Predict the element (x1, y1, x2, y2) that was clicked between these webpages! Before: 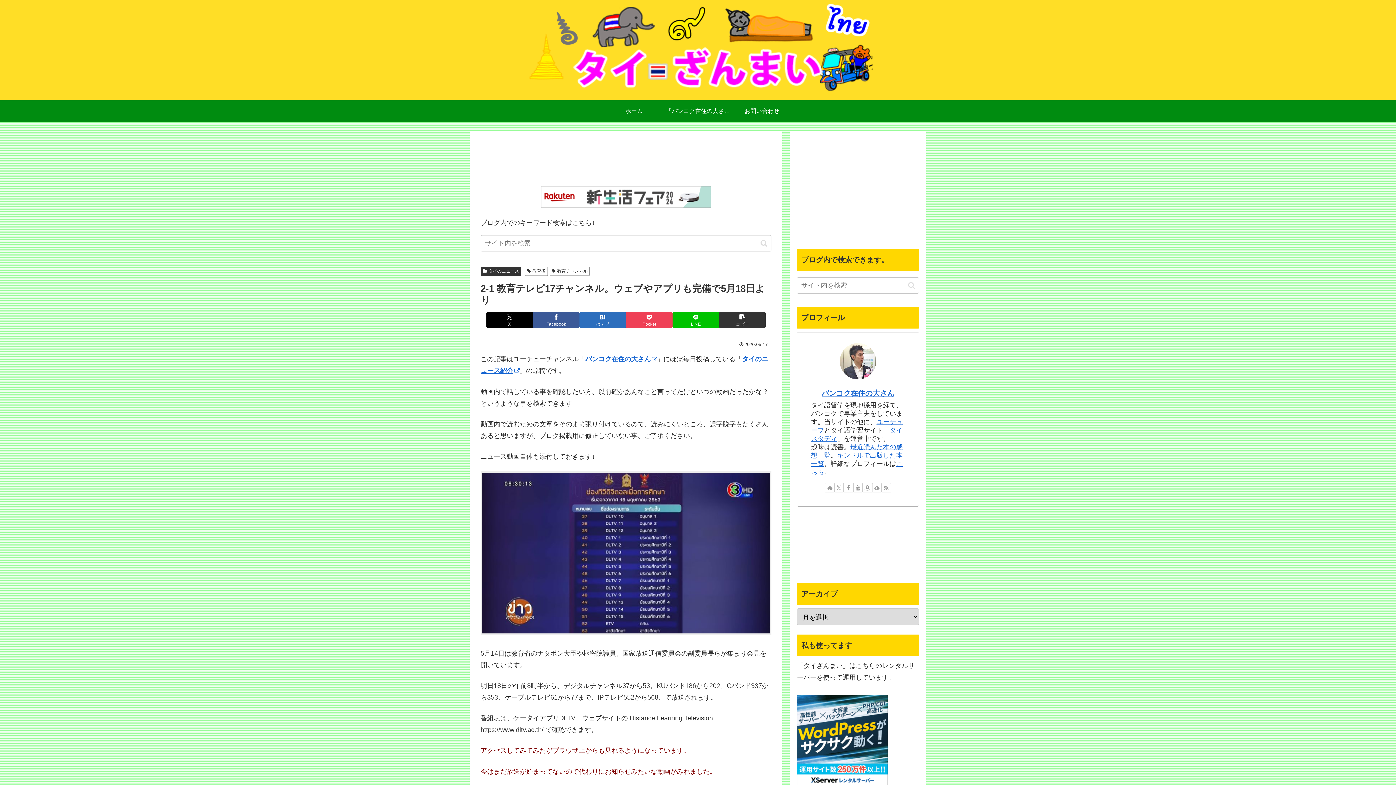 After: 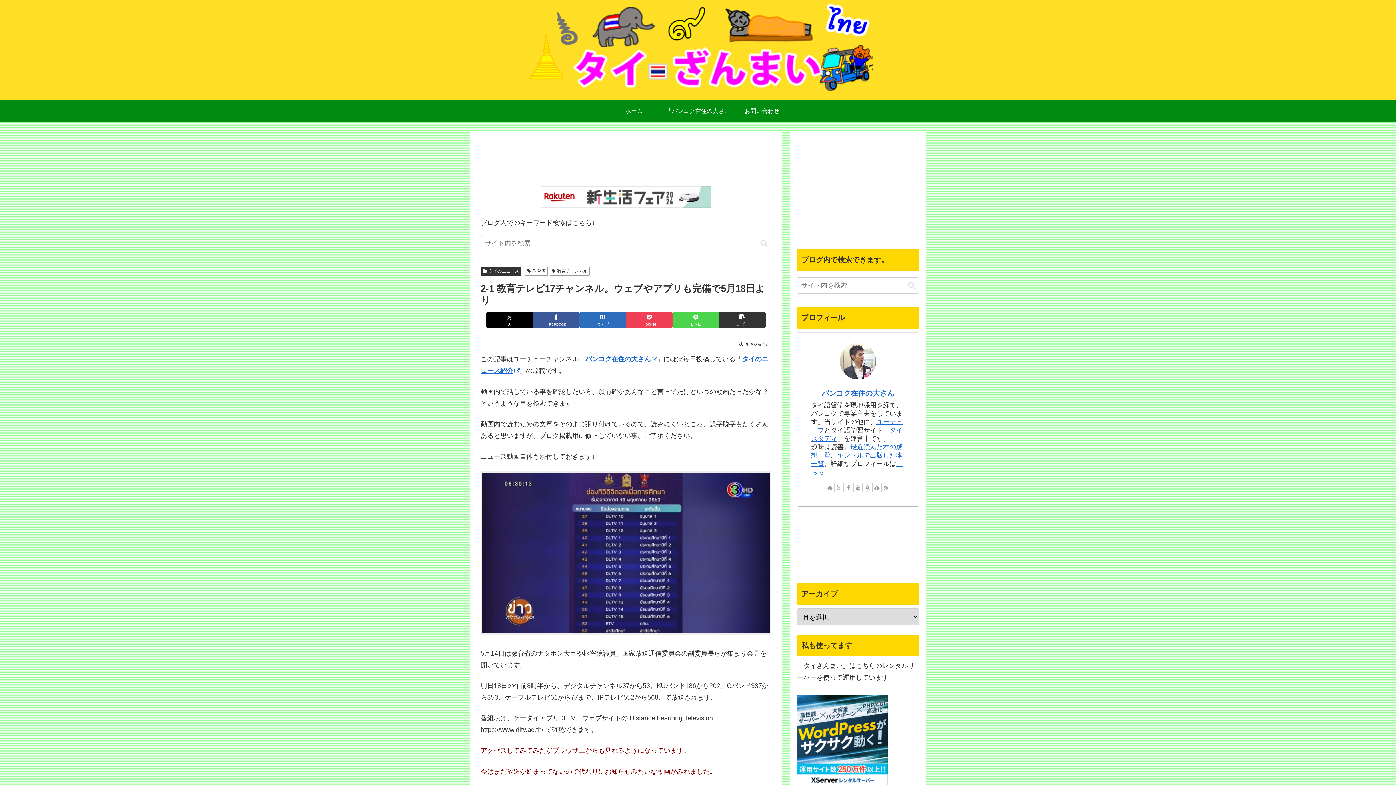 Action: bbox: (672, 312, 719, 328) label: LINEでシェア